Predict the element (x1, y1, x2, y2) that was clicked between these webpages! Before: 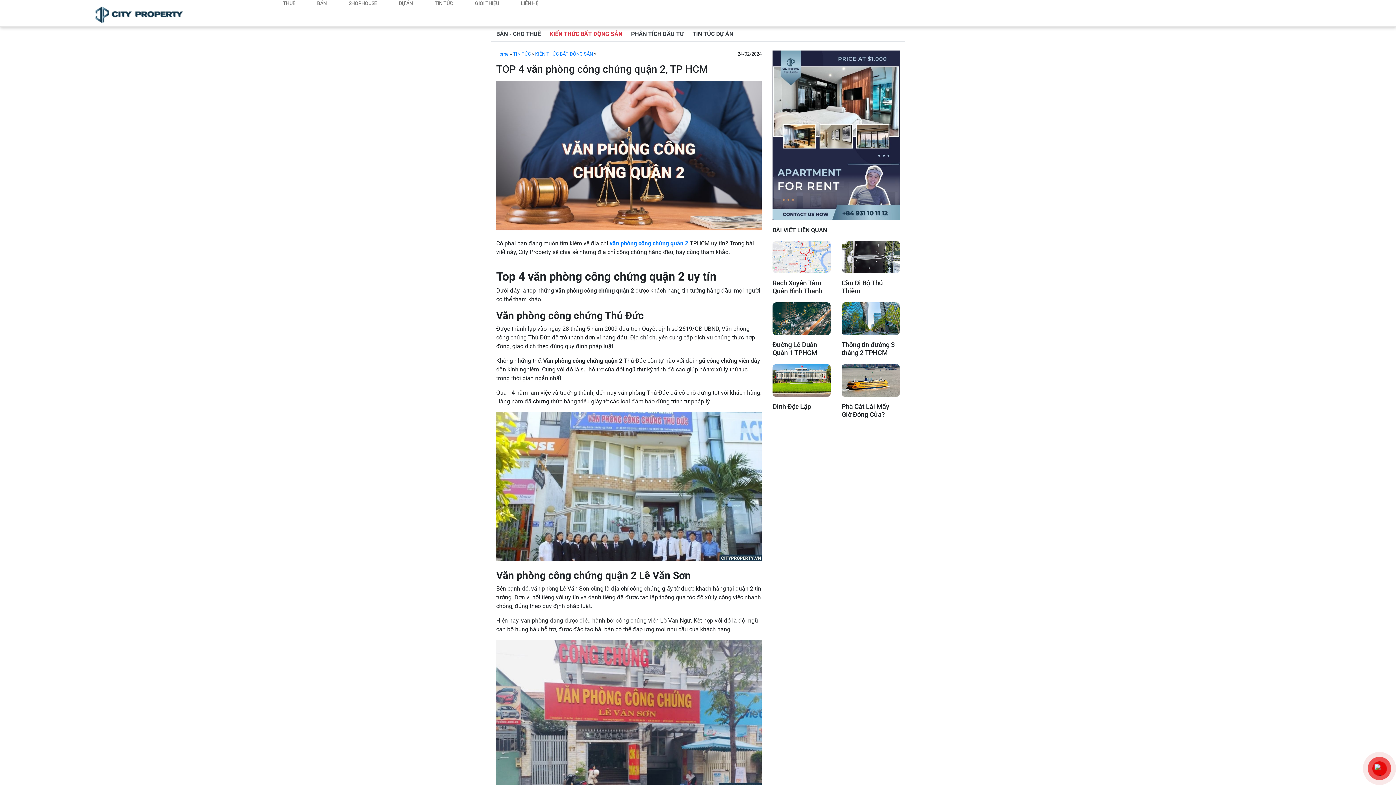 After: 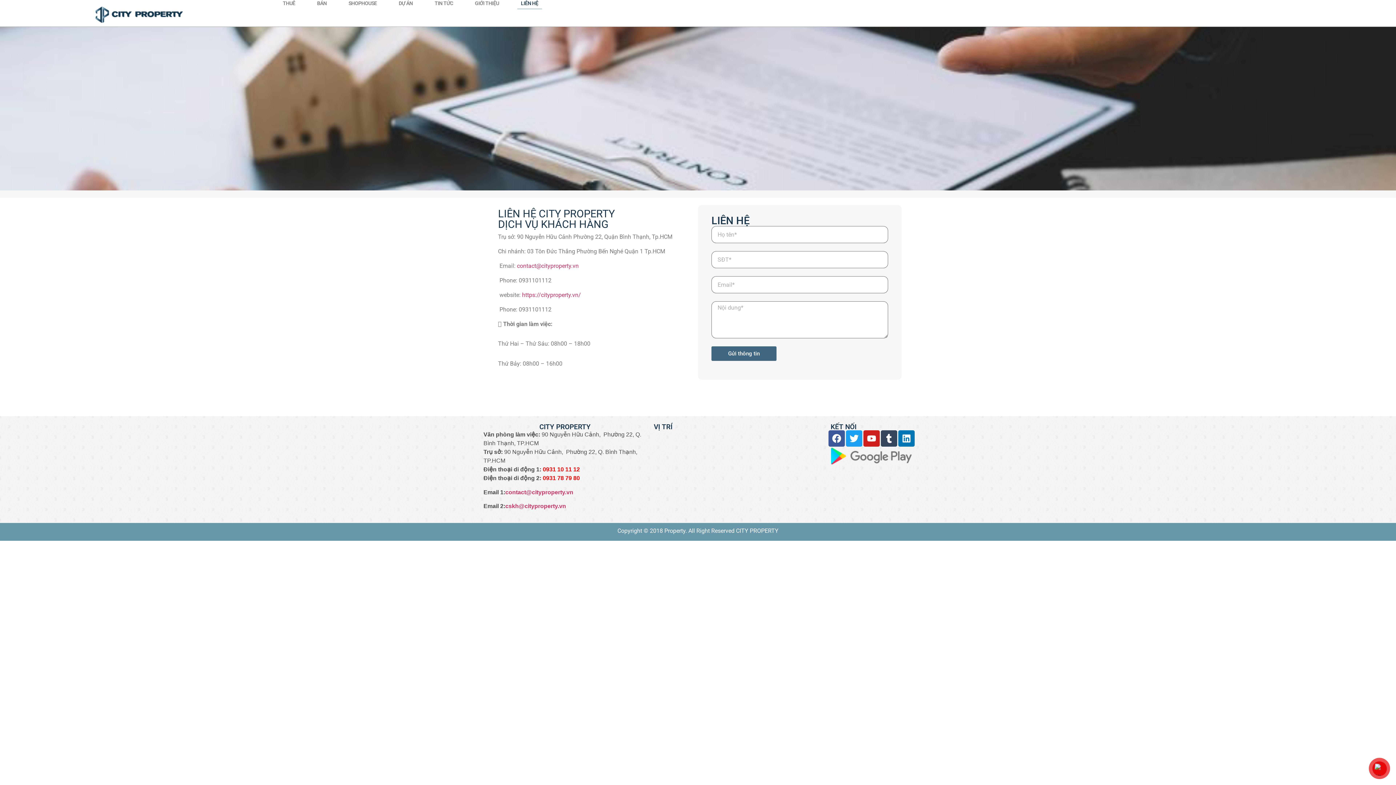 Action: label: LIÊN HỆ bbox: (517, -2, 542, 9)